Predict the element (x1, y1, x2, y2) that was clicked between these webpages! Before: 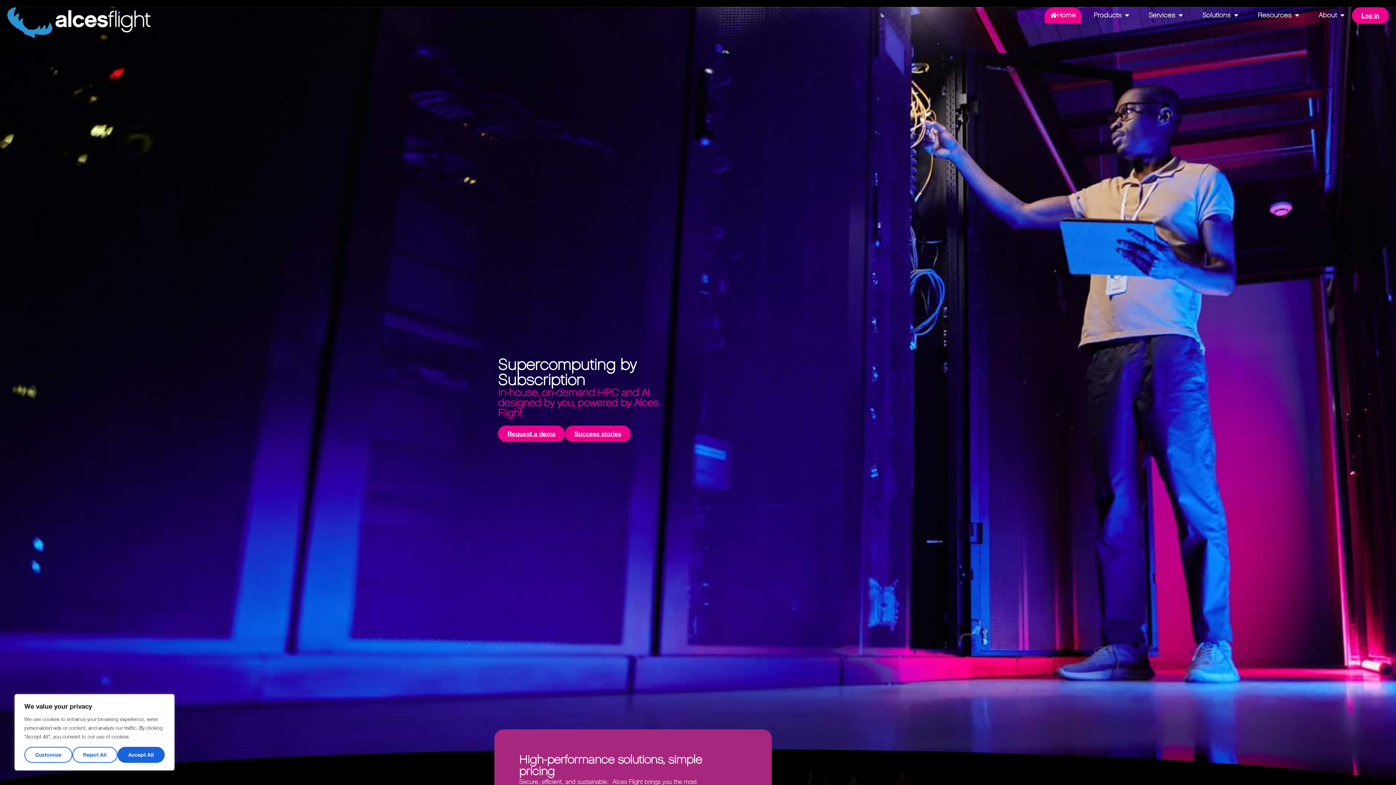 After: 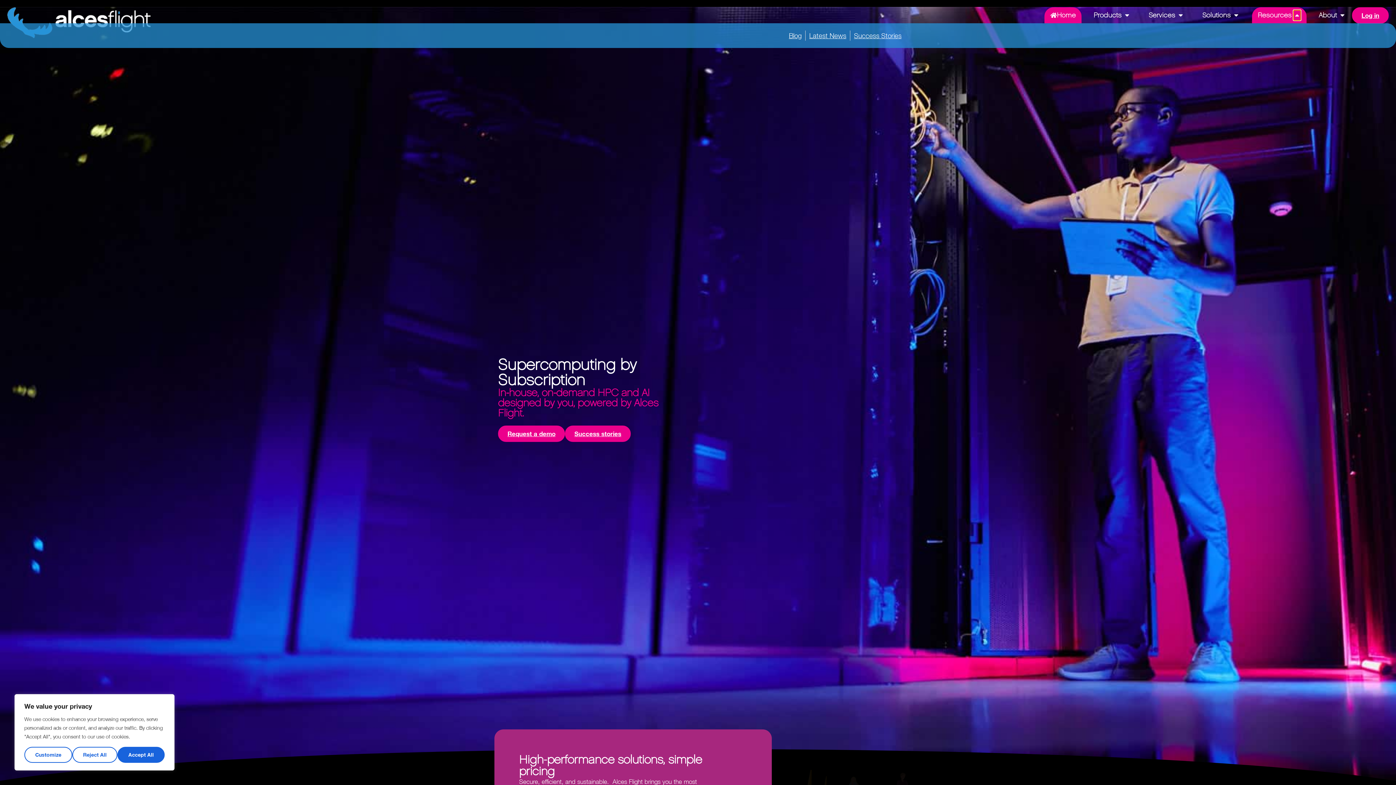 Action: bbox: (1293, 10, 1301, 20) label: Open Resources